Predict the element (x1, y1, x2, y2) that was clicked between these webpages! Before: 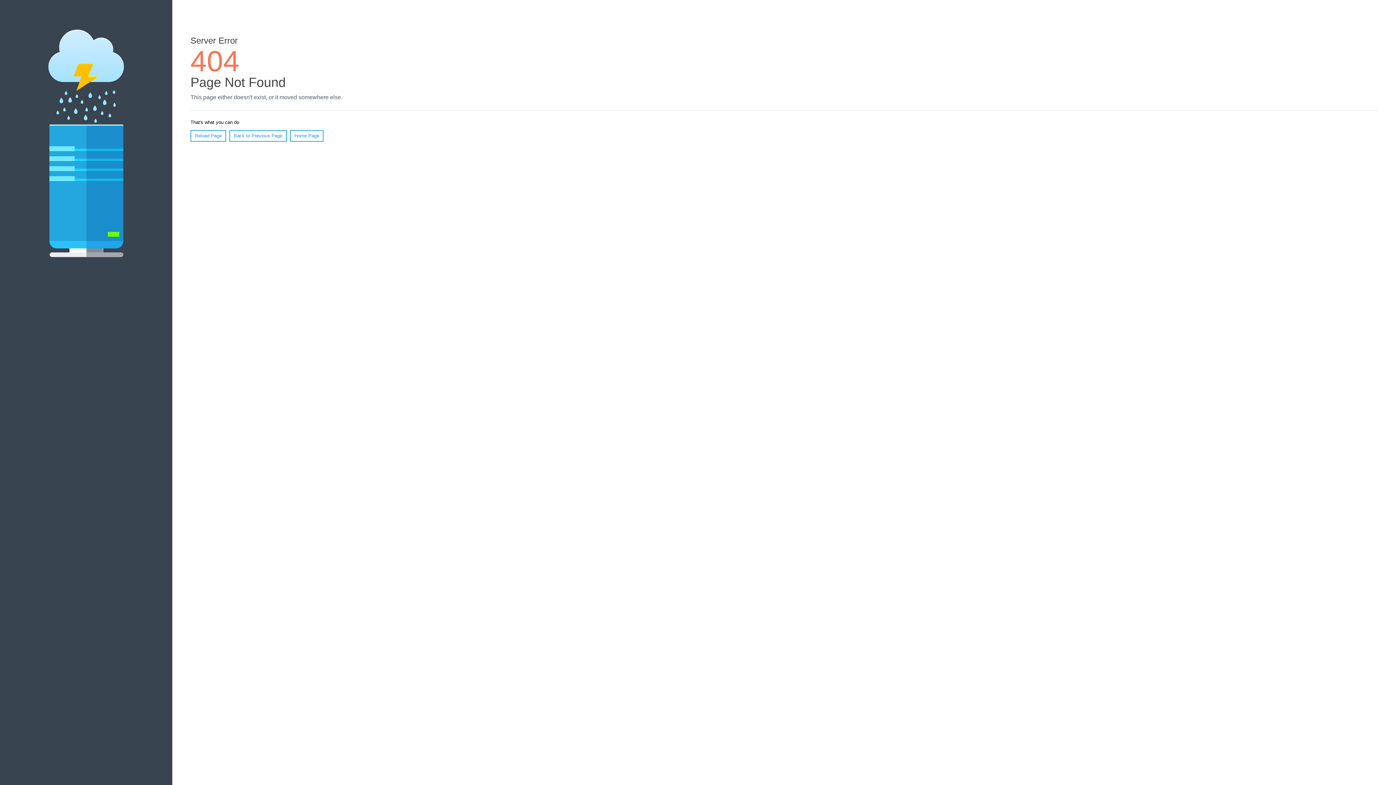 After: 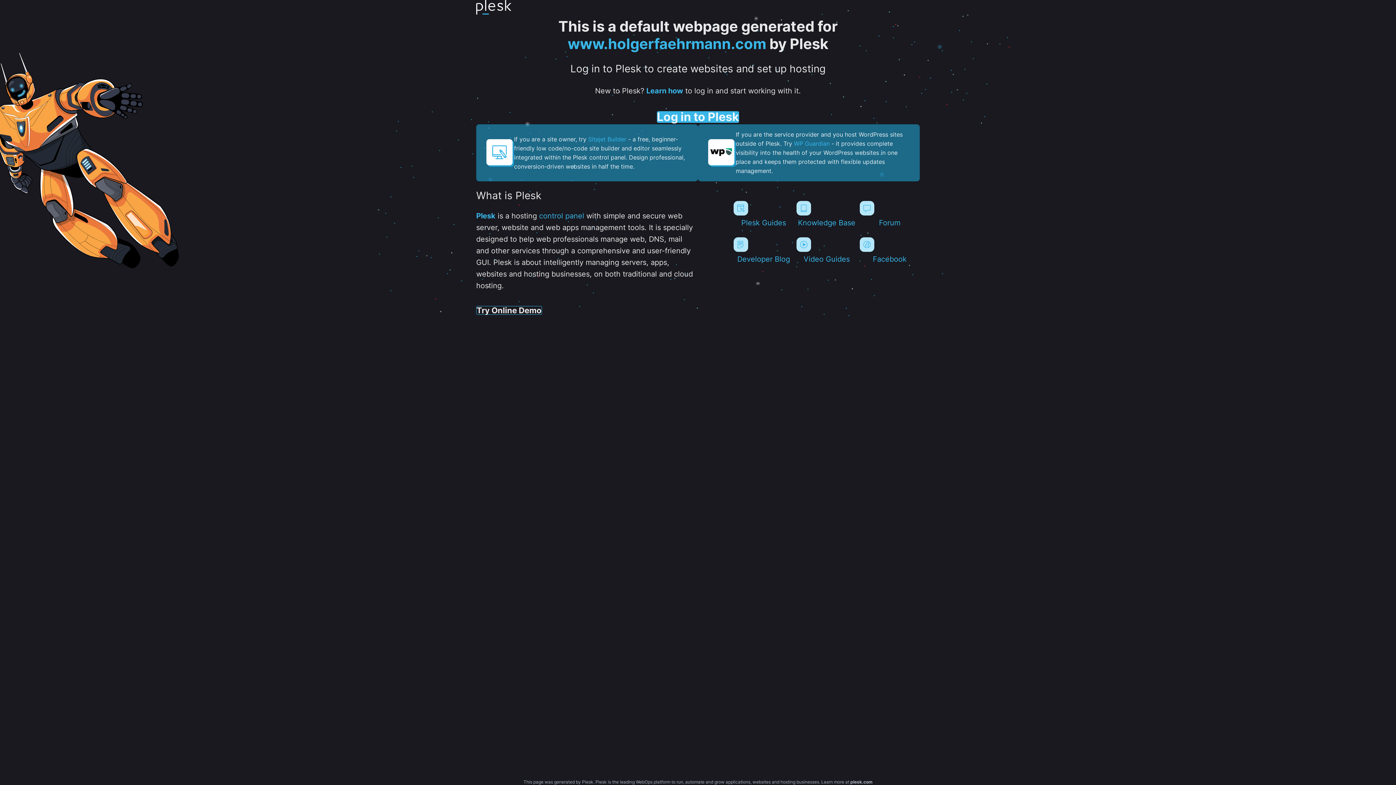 Action: bbox: (290, 130, 323, 141) label: Home Page